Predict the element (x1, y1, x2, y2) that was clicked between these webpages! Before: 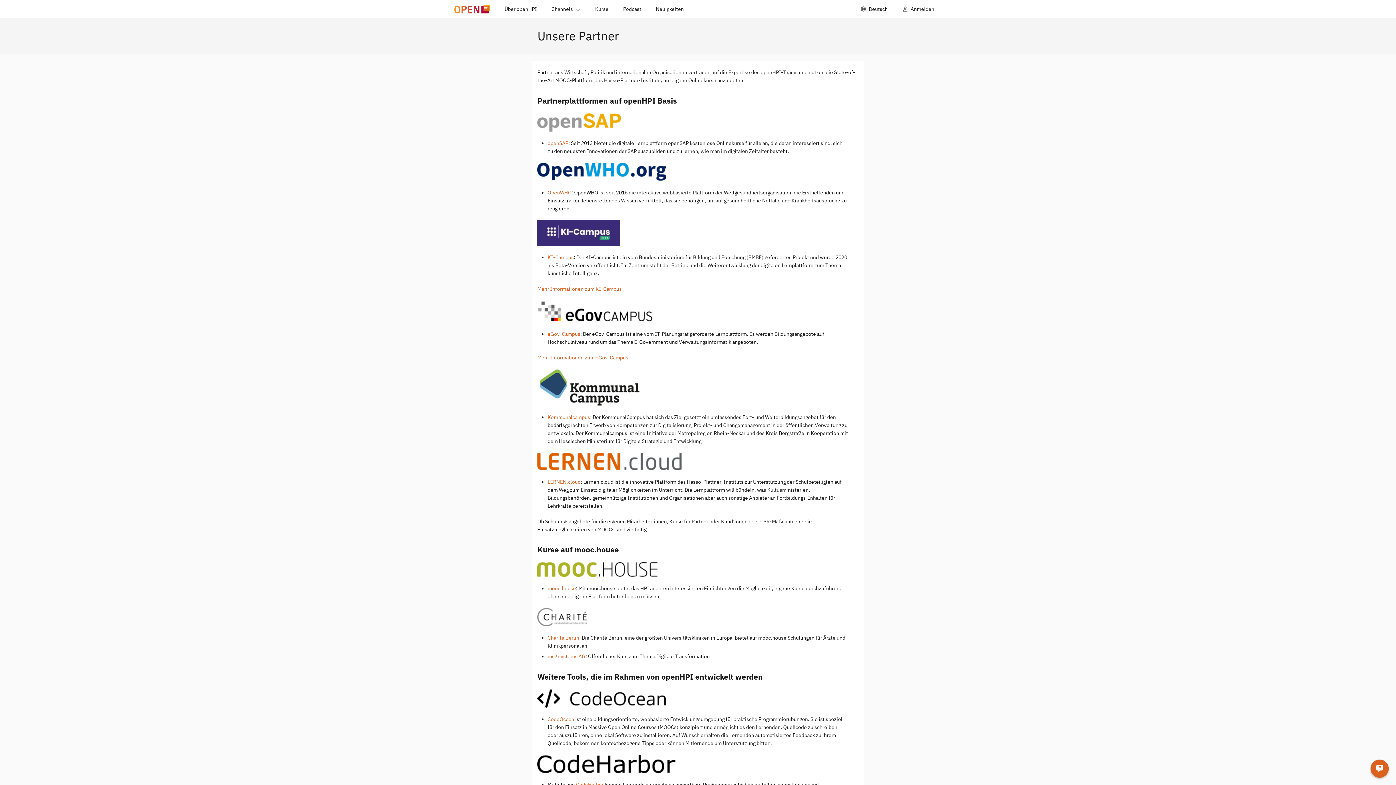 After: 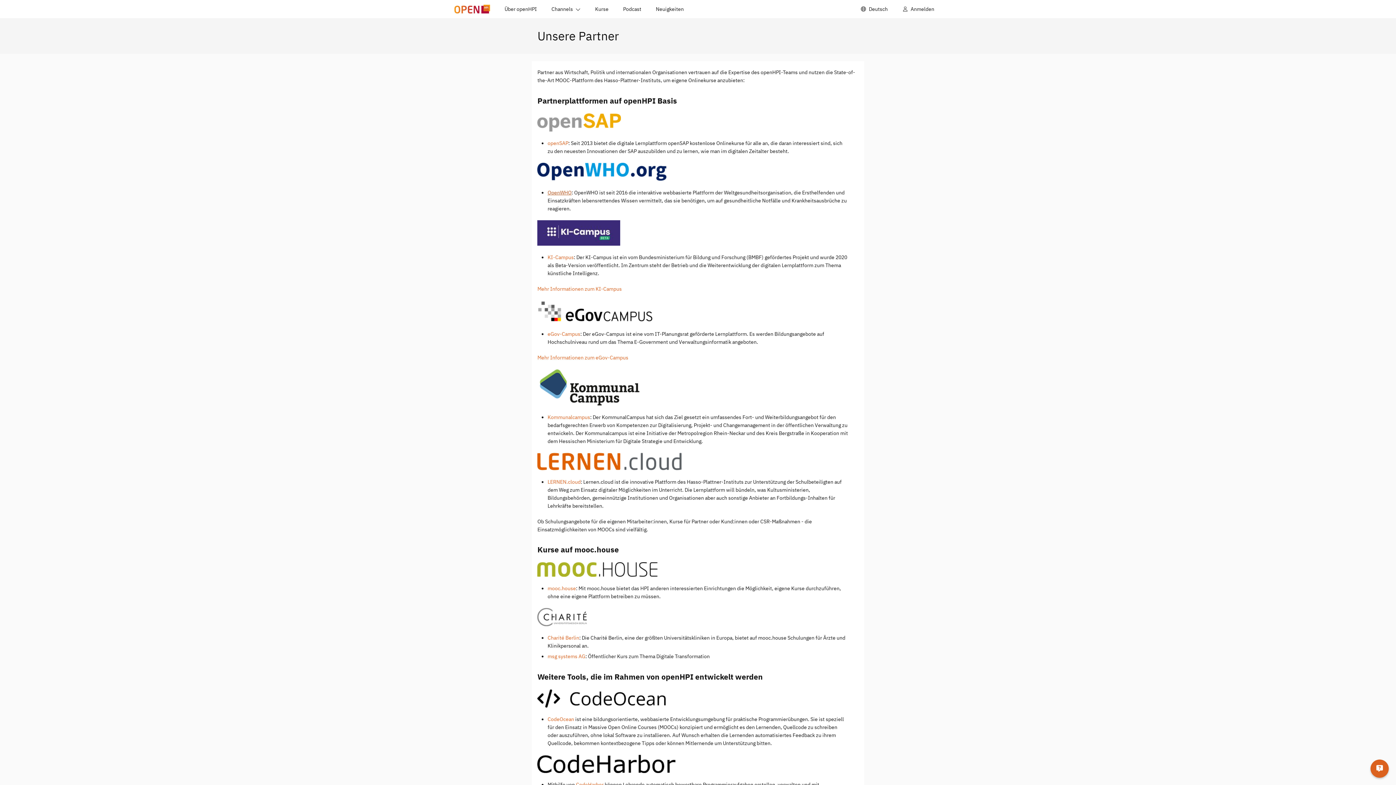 Action: bbox: (547, 189, 571, 195) label: OpenWHO